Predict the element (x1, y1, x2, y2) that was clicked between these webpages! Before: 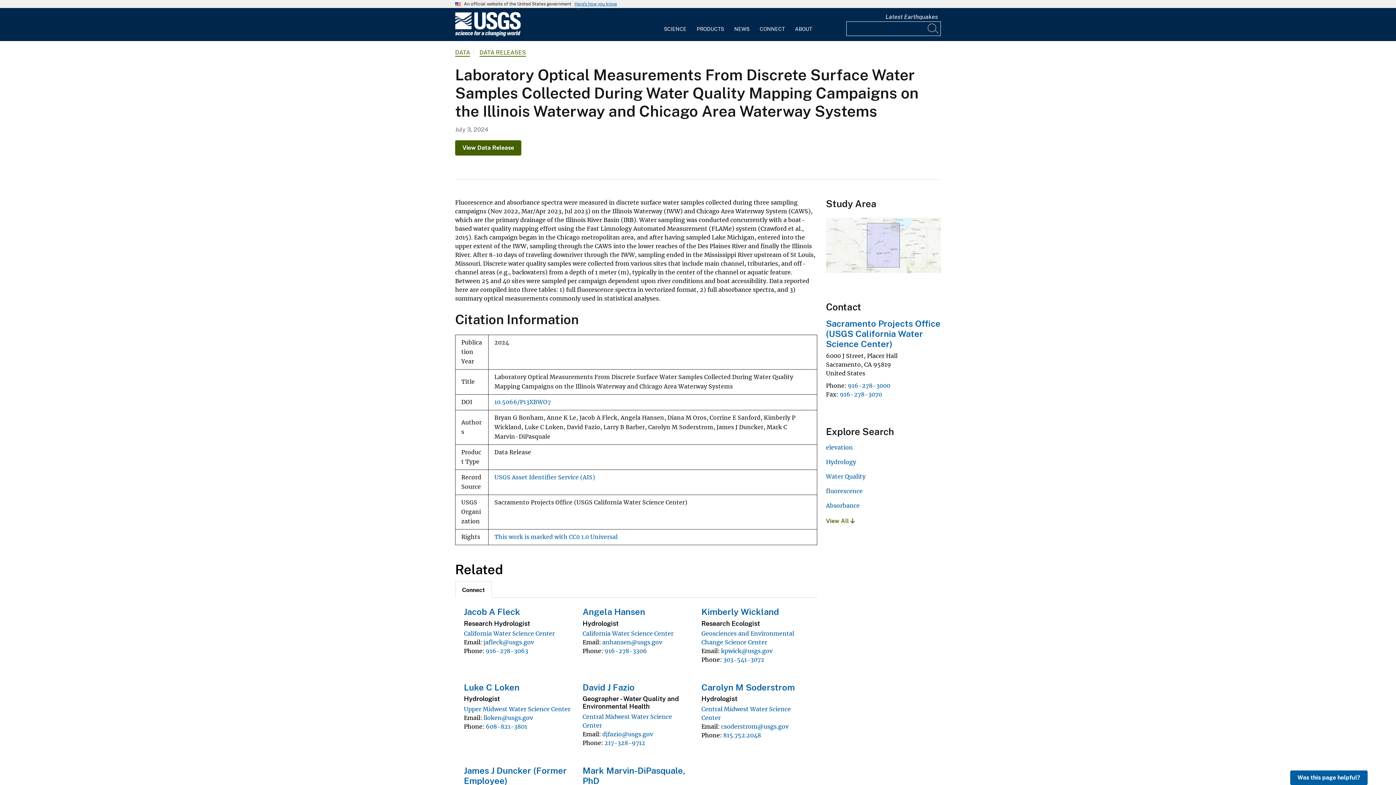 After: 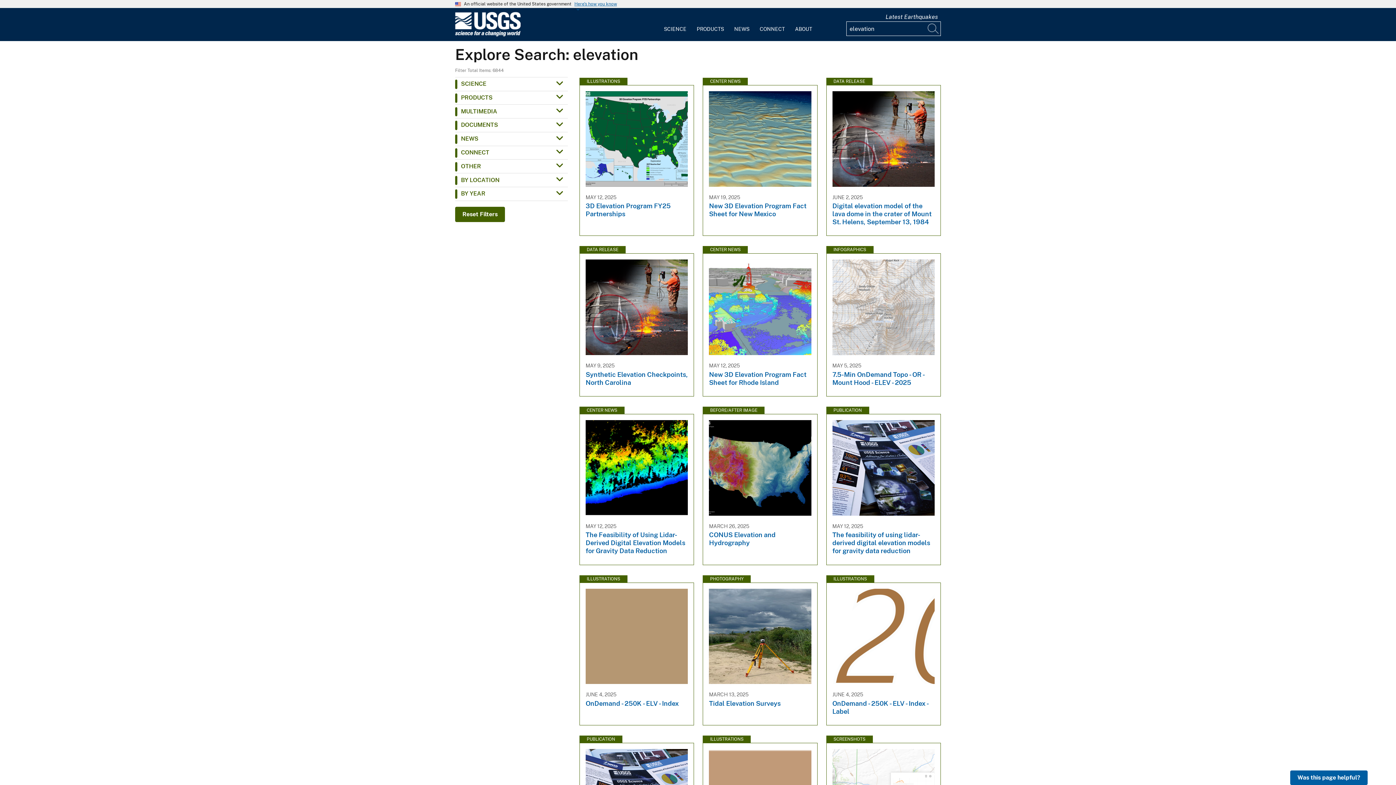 Action: label: elevation bbox: (826, 444, 853, 451)